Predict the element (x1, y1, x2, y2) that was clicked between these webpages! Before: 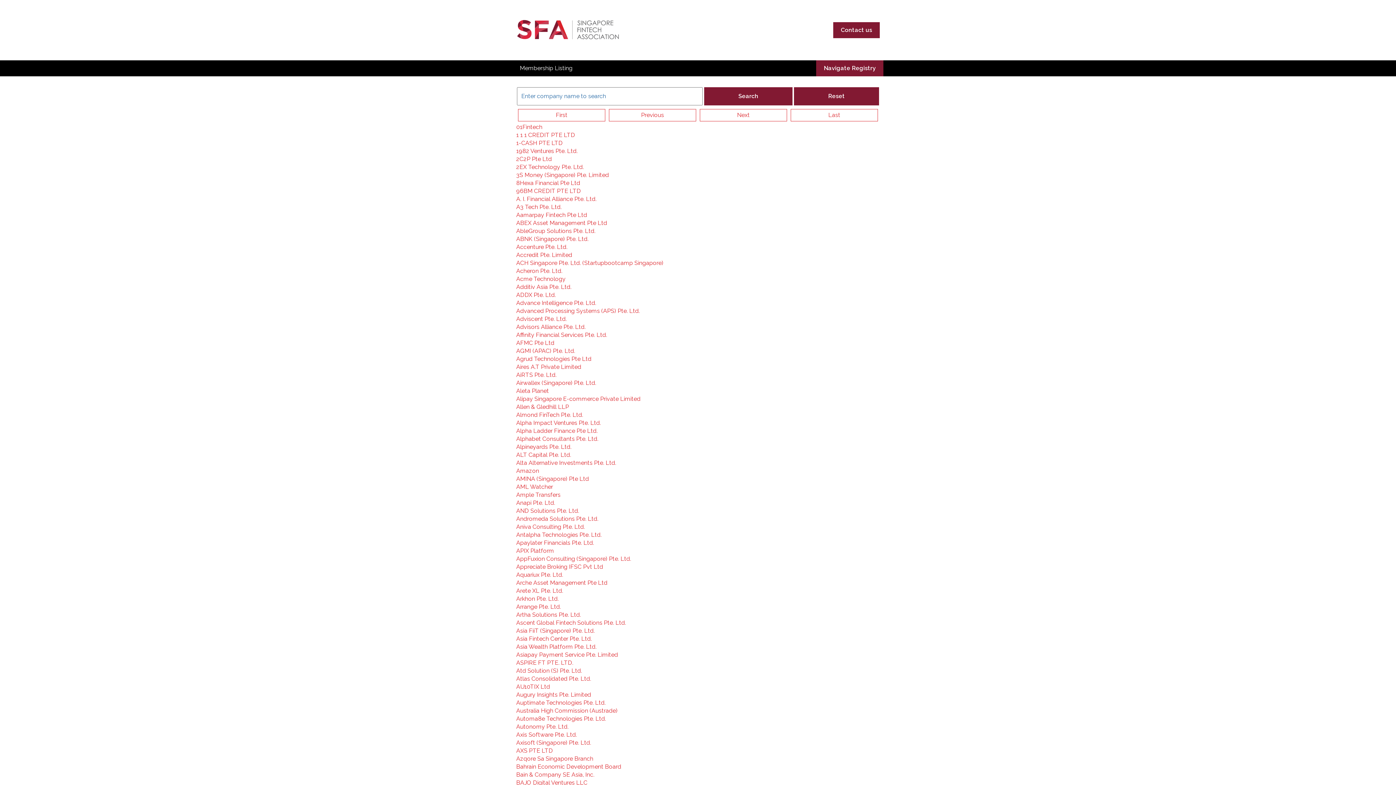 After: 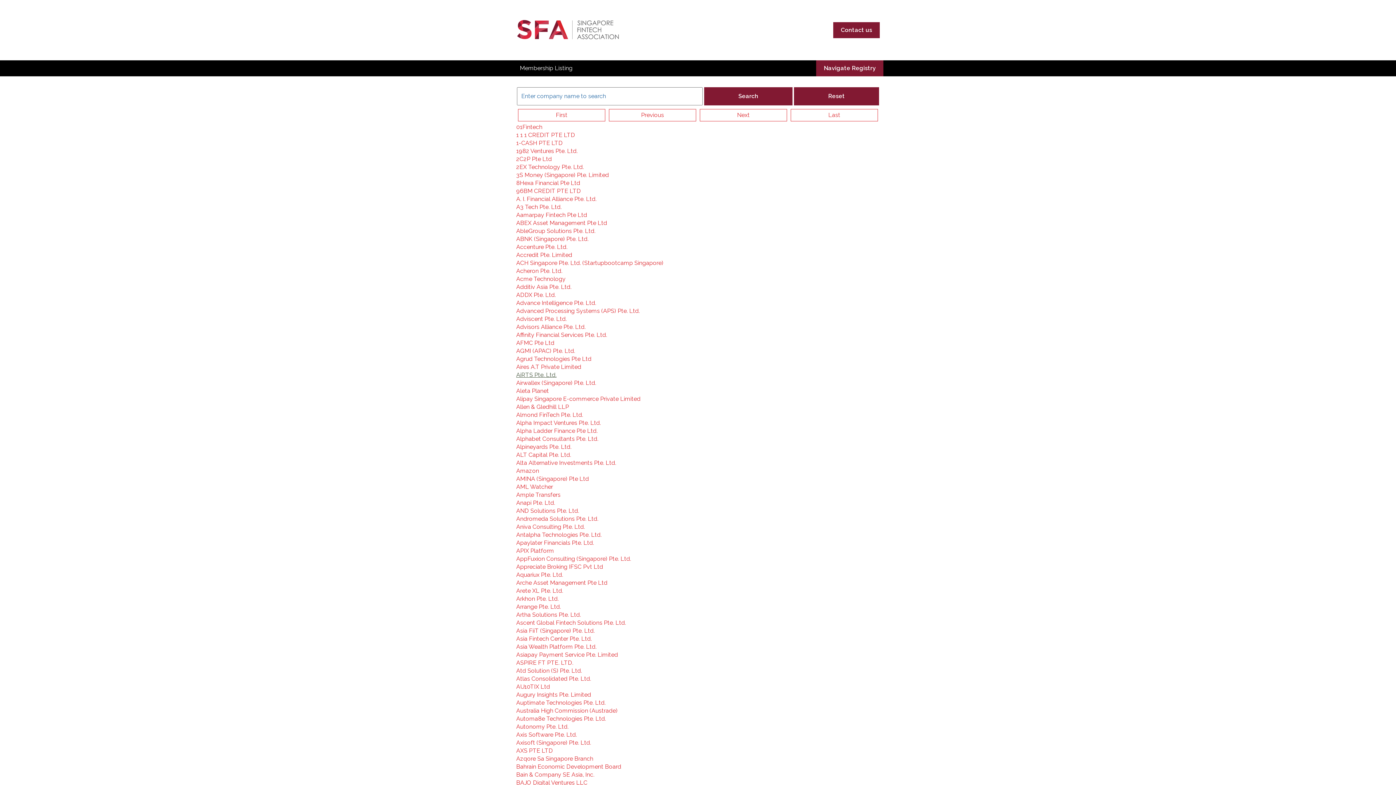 Action: bbox: (516, 371, 556, 378) label: AiRTS Pte. Ltd.